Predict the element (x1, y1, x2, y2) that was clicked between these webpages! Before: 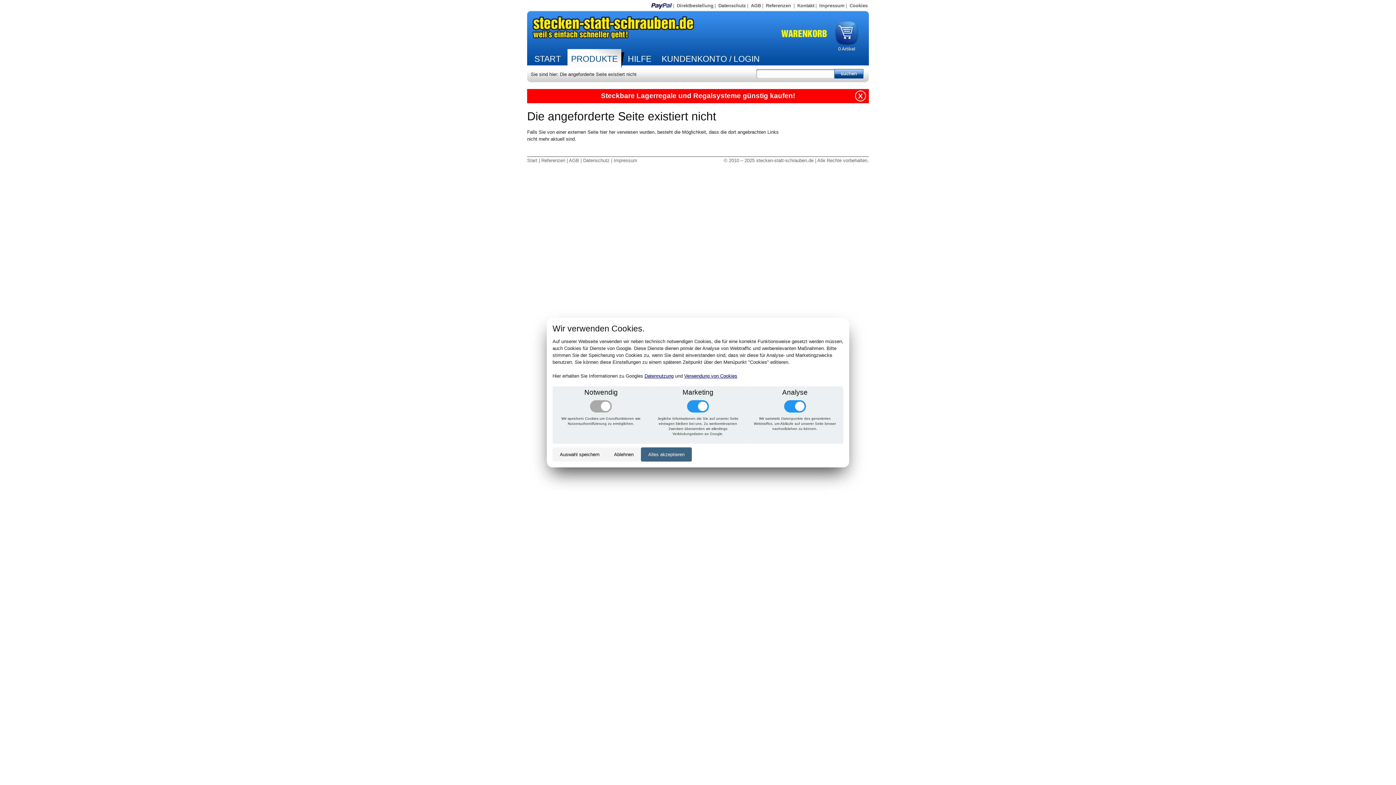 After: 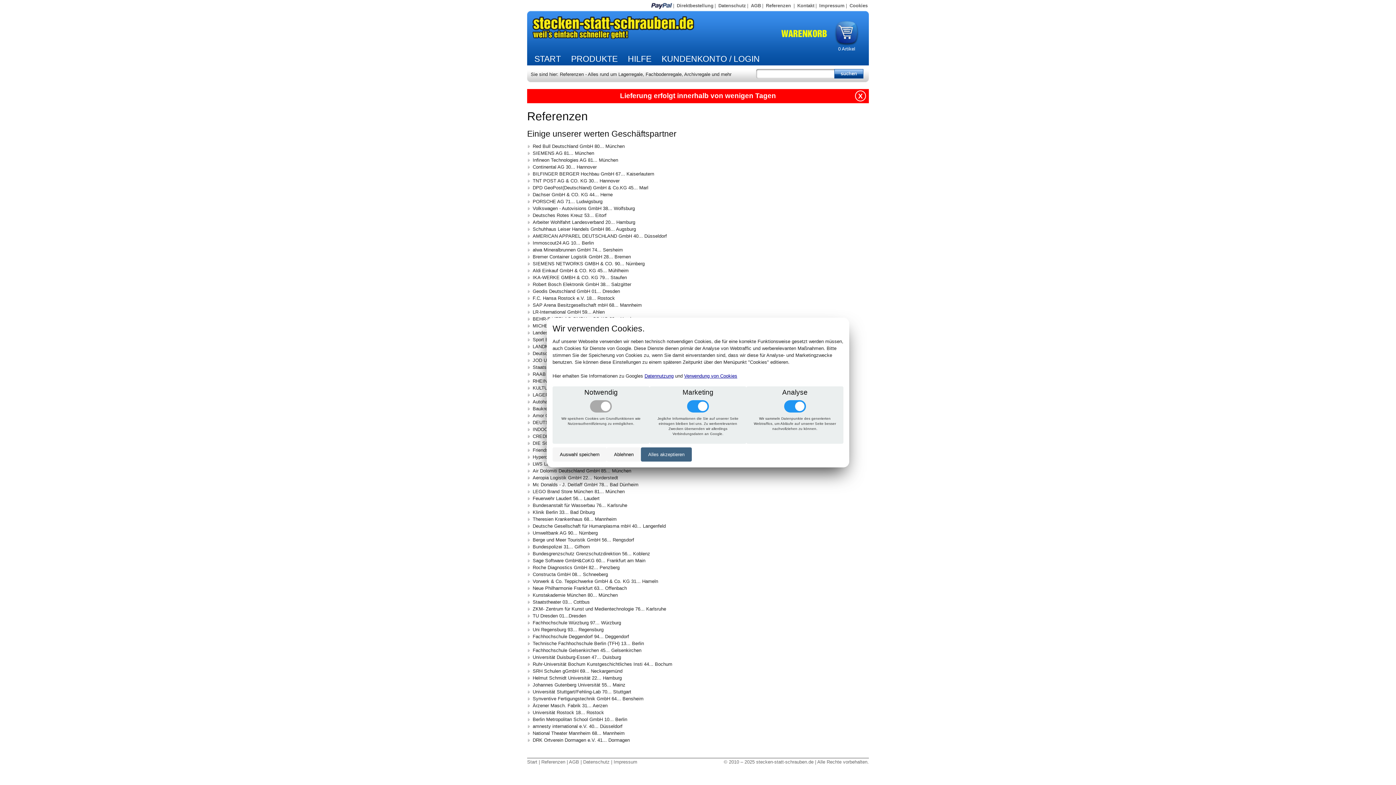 Action: label: Referenzen bbox: (541, 157, 565, 163)